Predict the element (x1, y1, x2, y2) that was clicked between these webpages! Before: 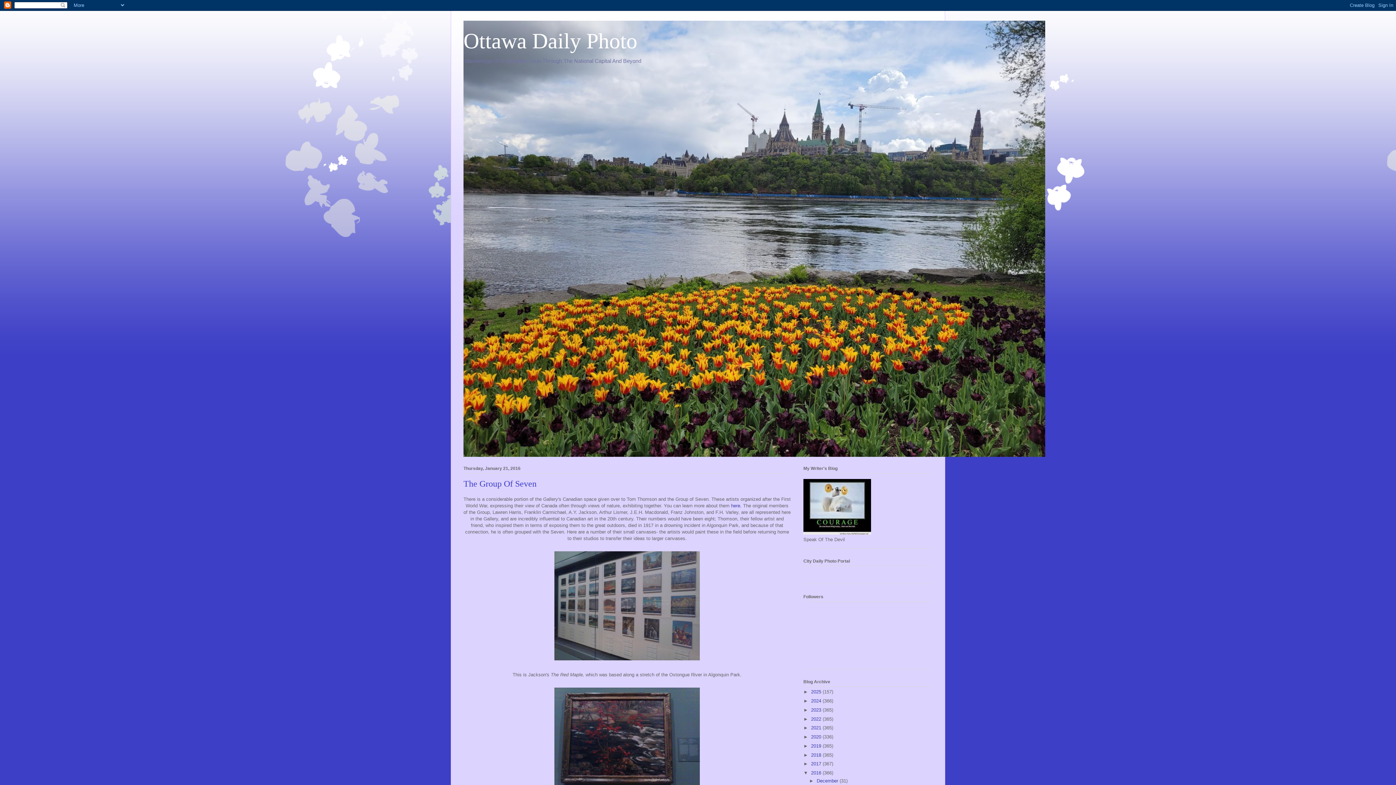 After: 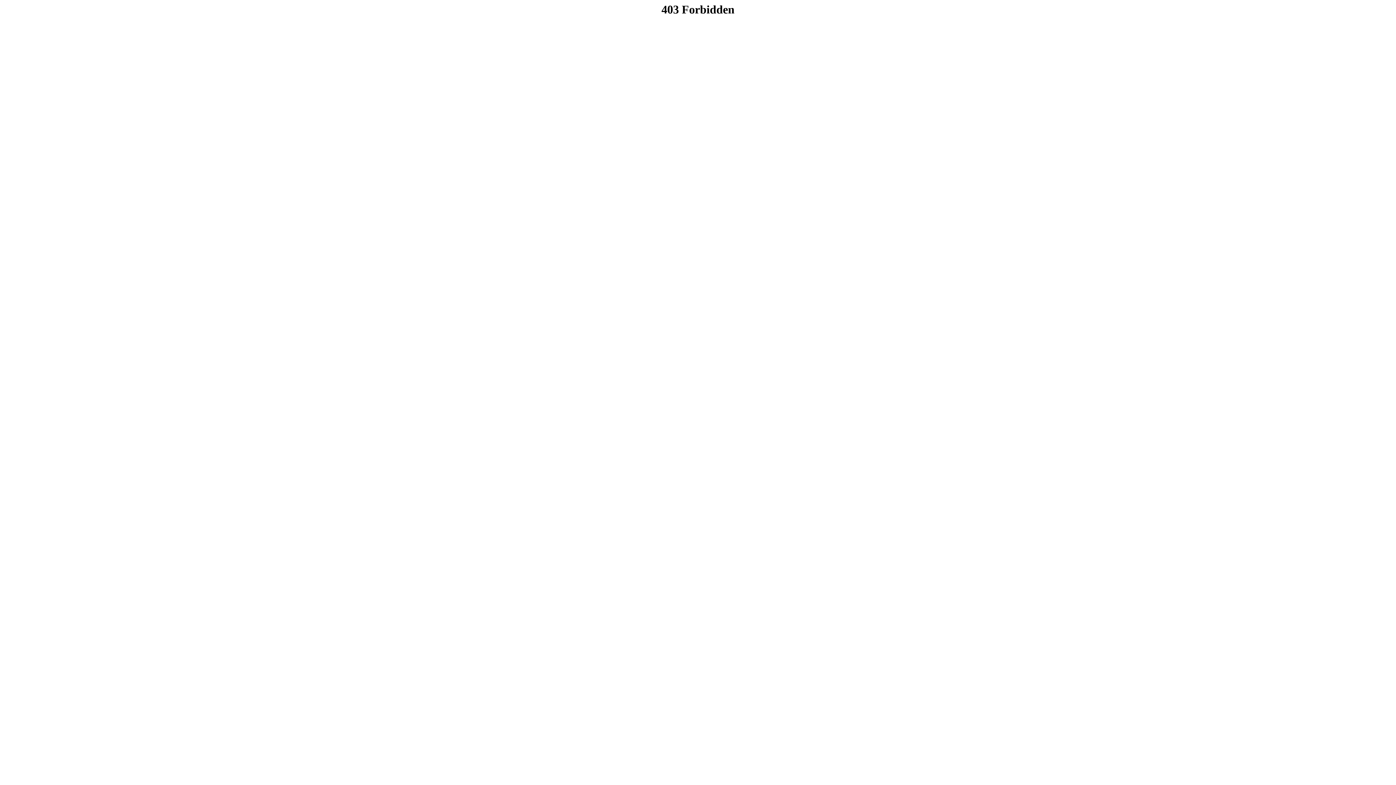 Action: bbox: (731, 503, 741, 508) label: here.